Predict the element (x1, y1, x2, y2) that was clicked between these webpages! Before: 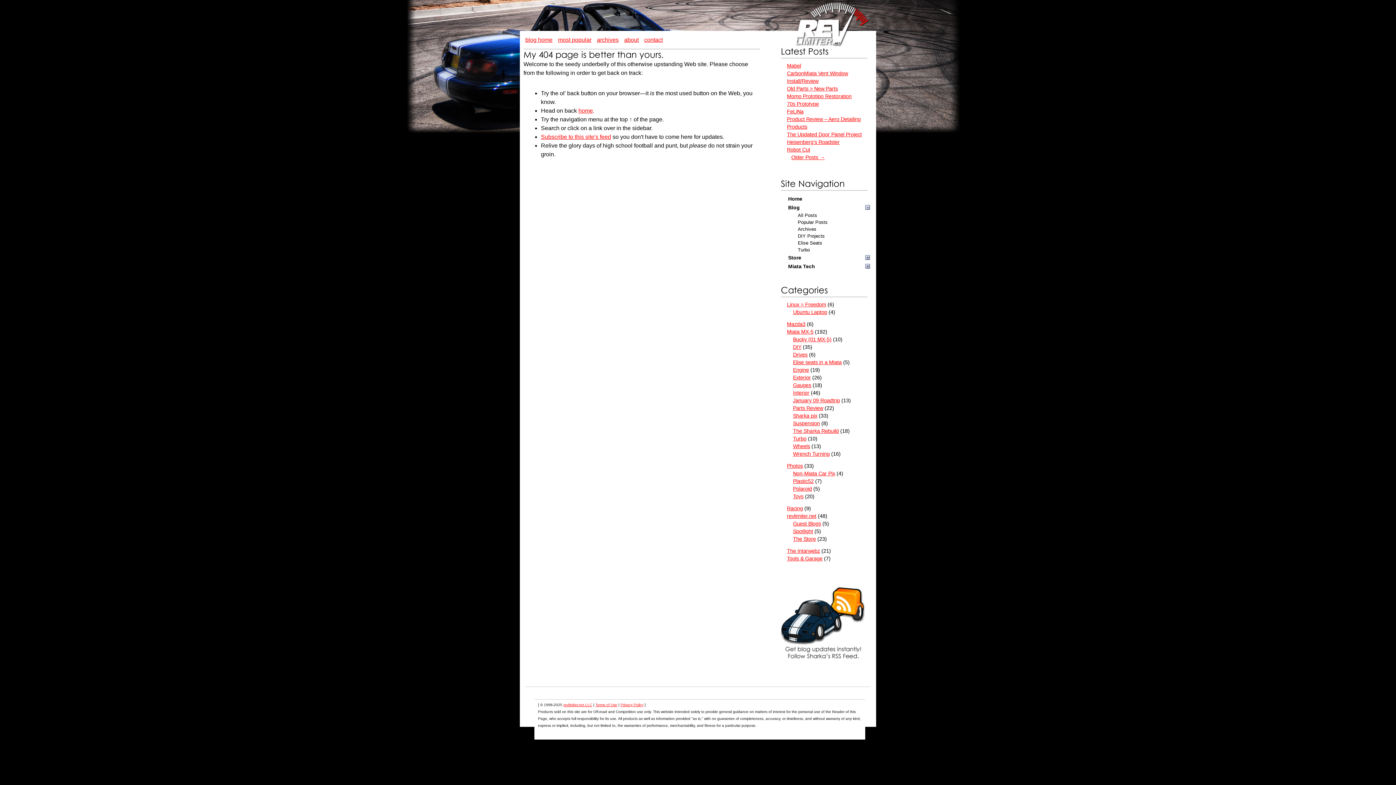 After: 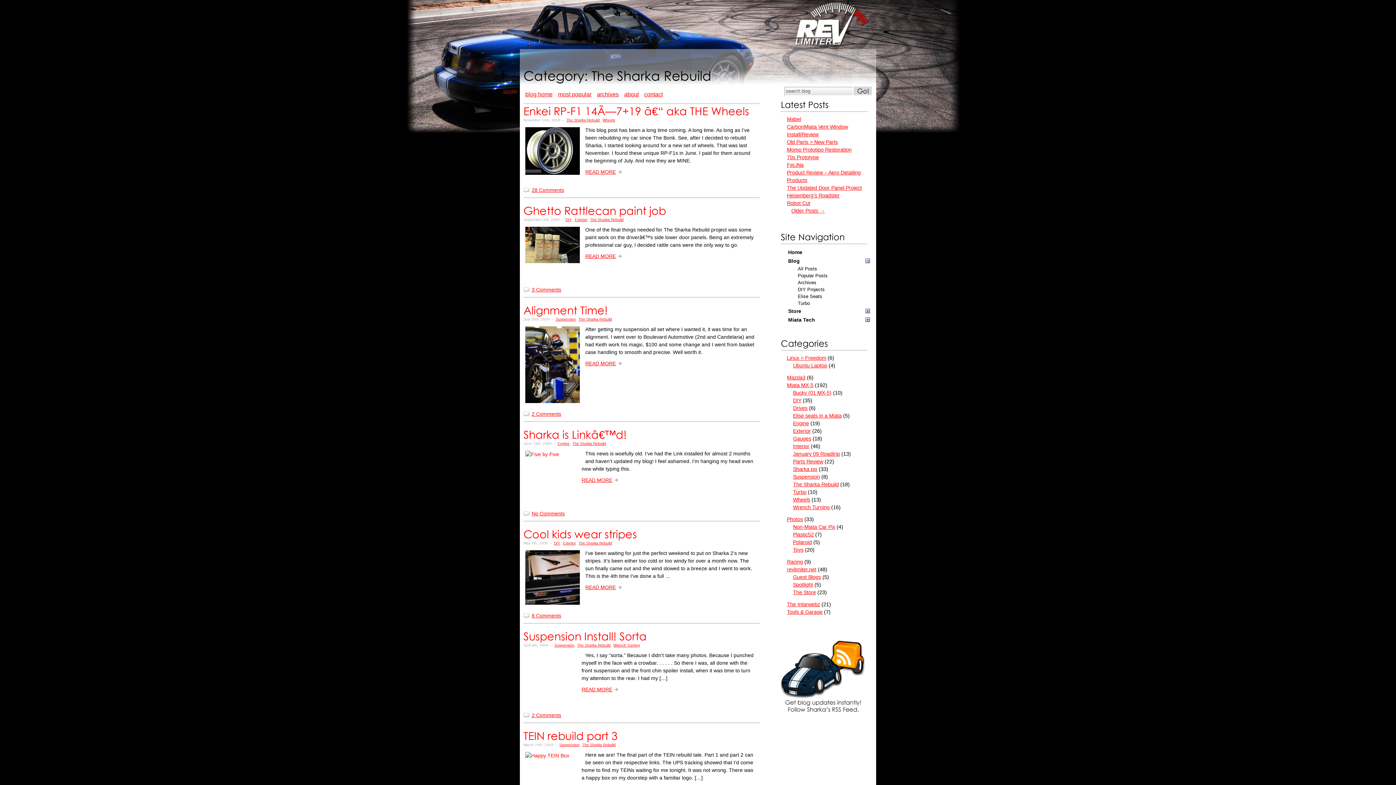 Action: label: The Sharka Rebuild bbox: (793, 428, 839, 434)